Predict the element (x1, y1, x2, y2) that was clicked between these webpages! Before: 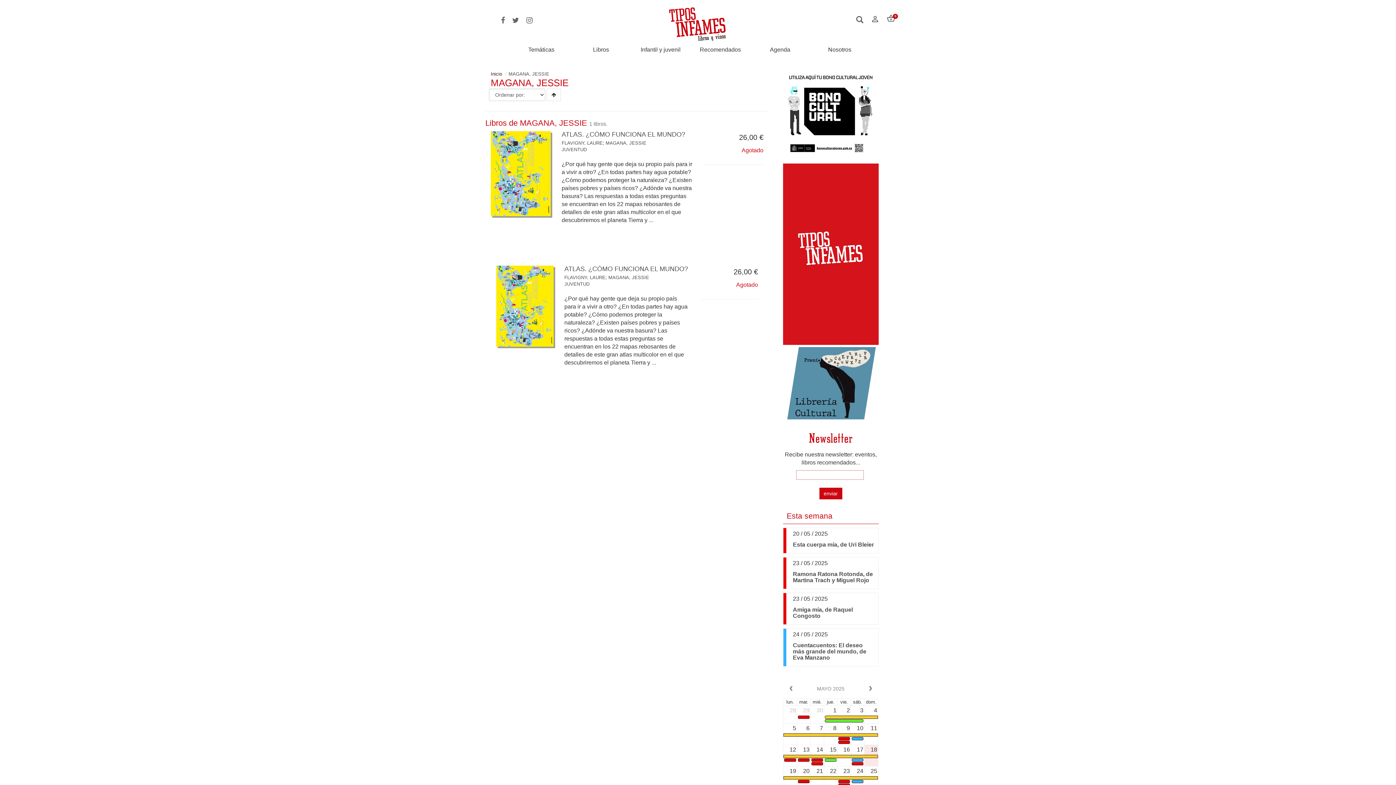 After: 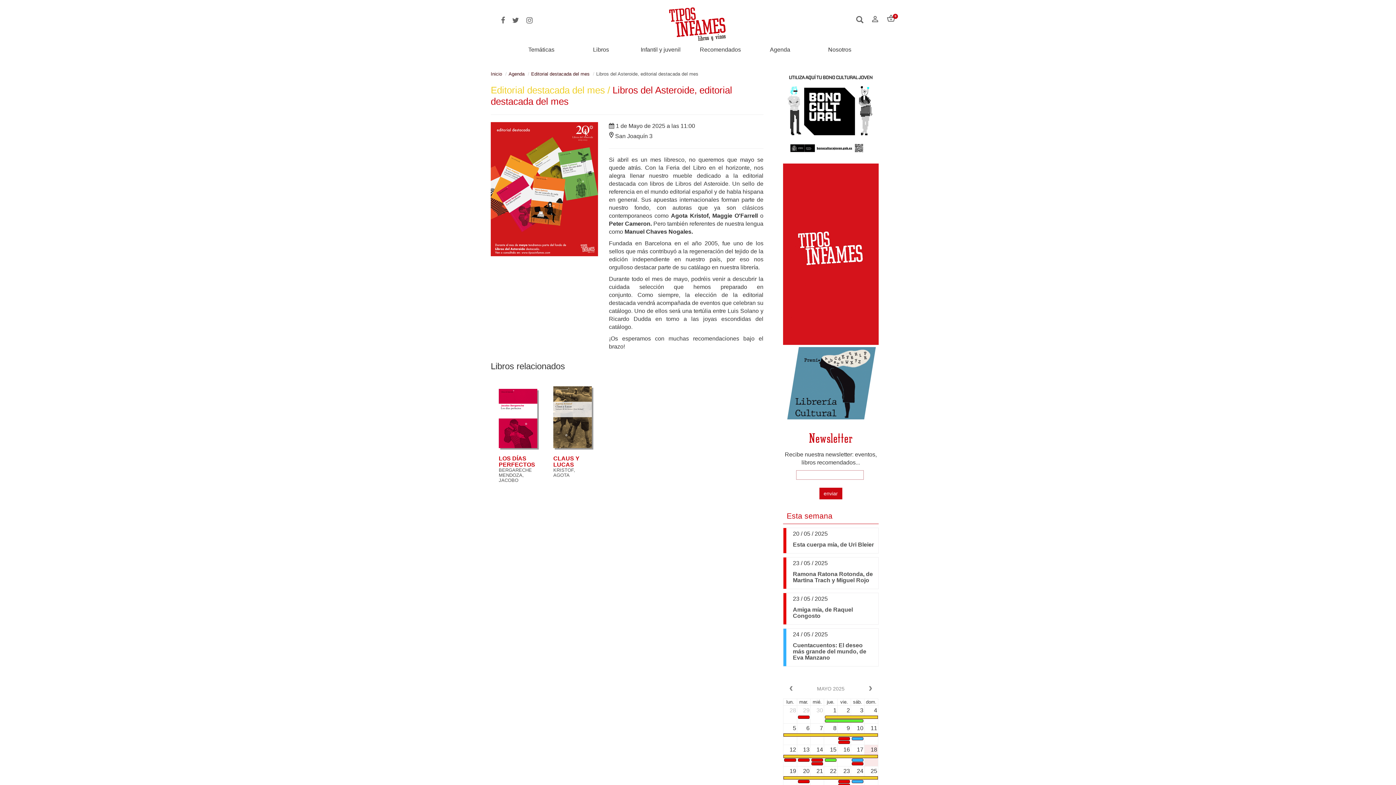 Action: label: Libros del Asteroide, editorial destacada del mes bbox: (783, 733, 878, 737)